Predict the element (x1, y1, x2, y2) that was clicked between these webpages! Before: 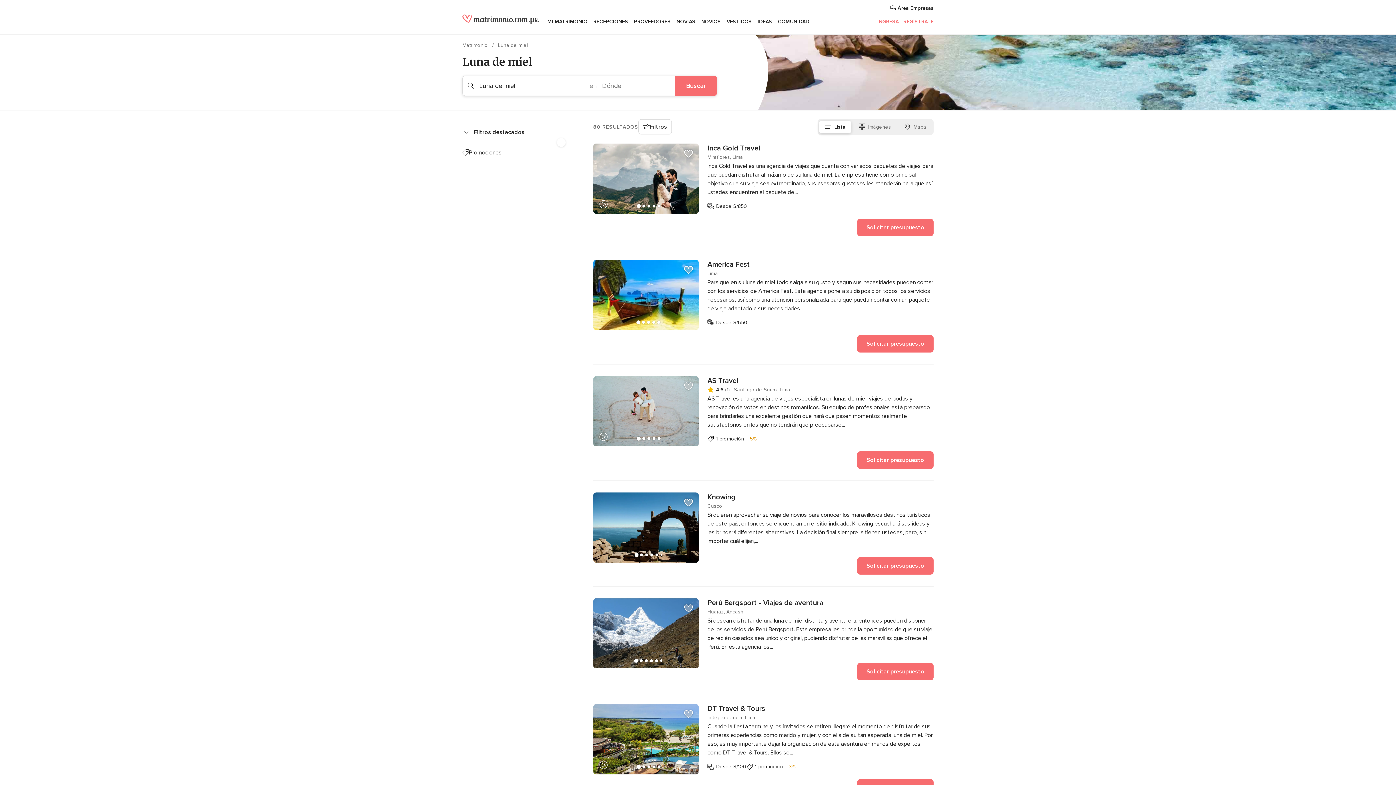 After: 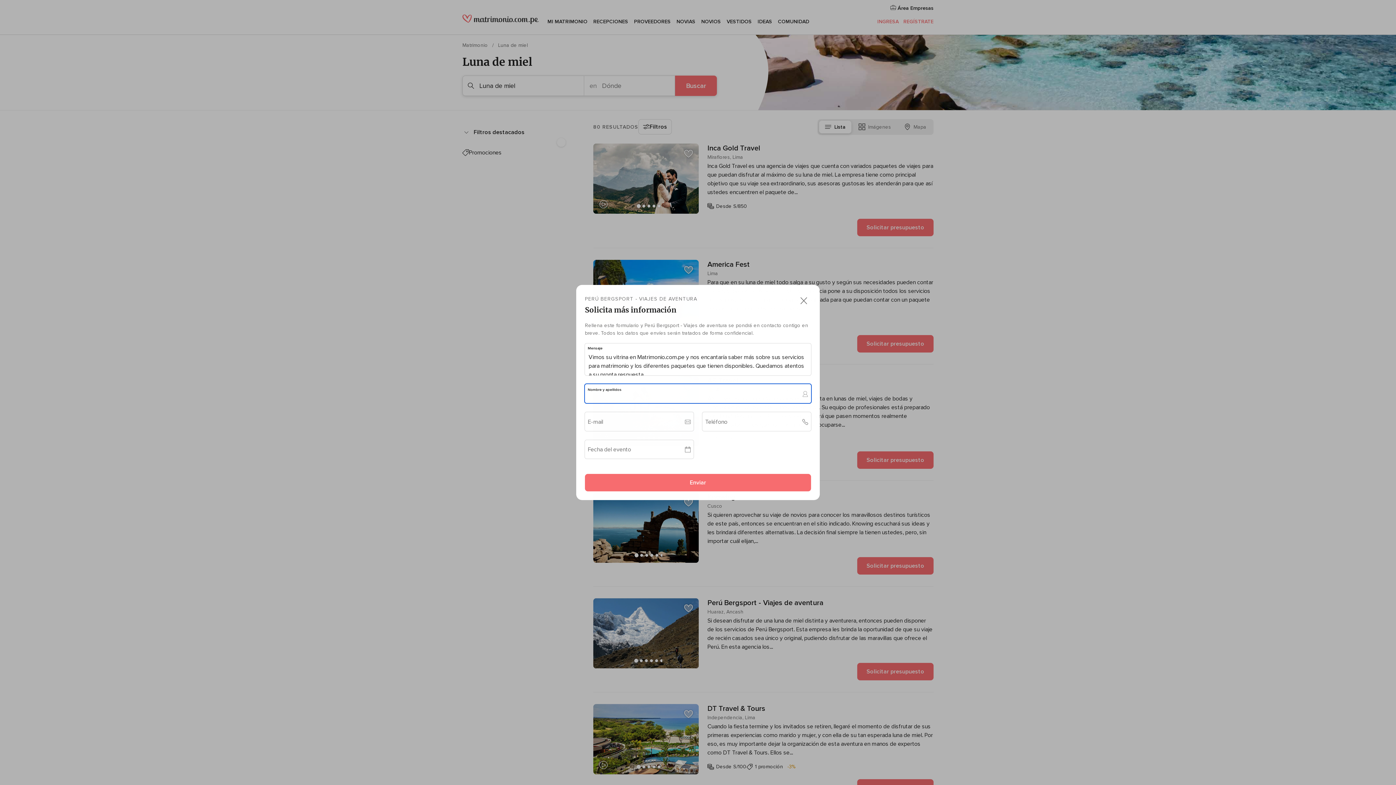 Action: bbox: (857, 663, 933, 680) label: Solicitar presupuesto